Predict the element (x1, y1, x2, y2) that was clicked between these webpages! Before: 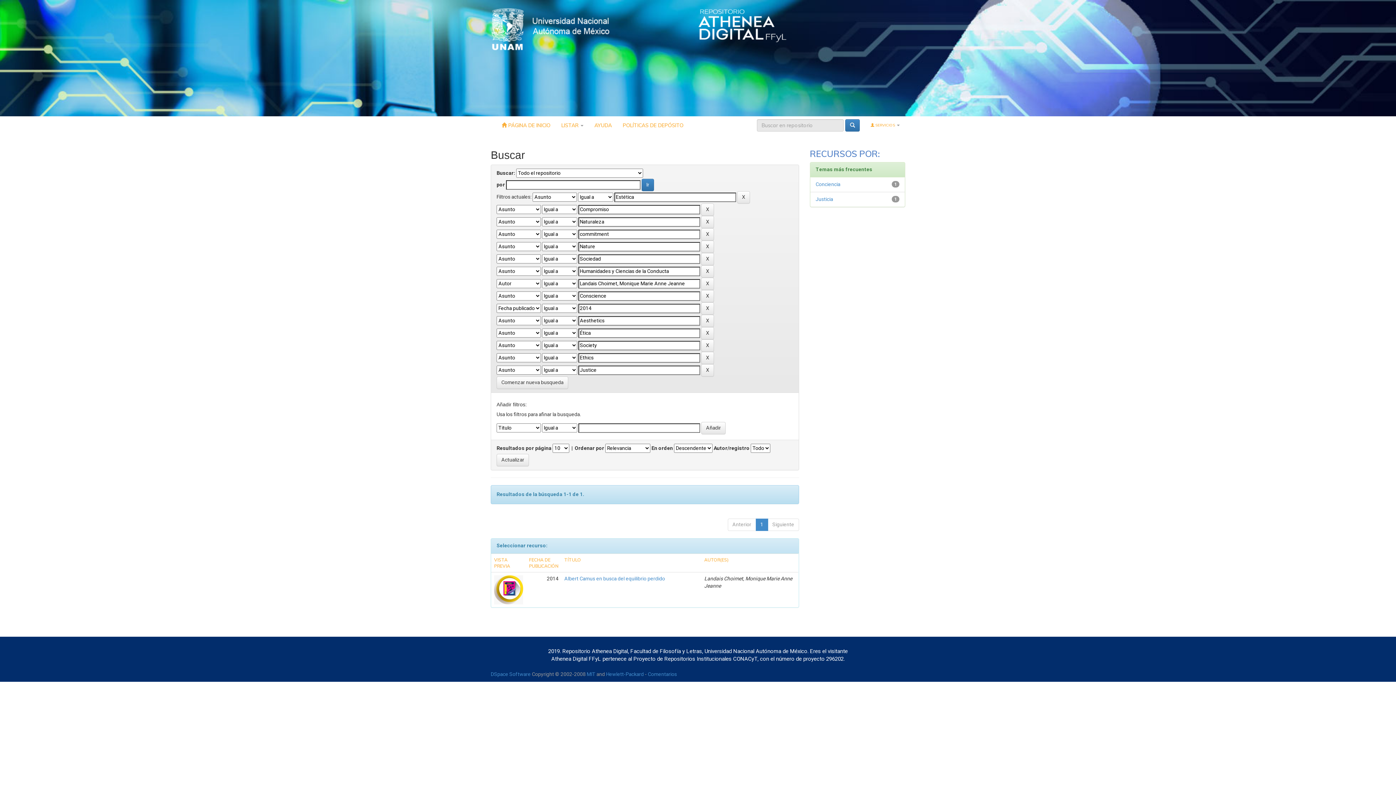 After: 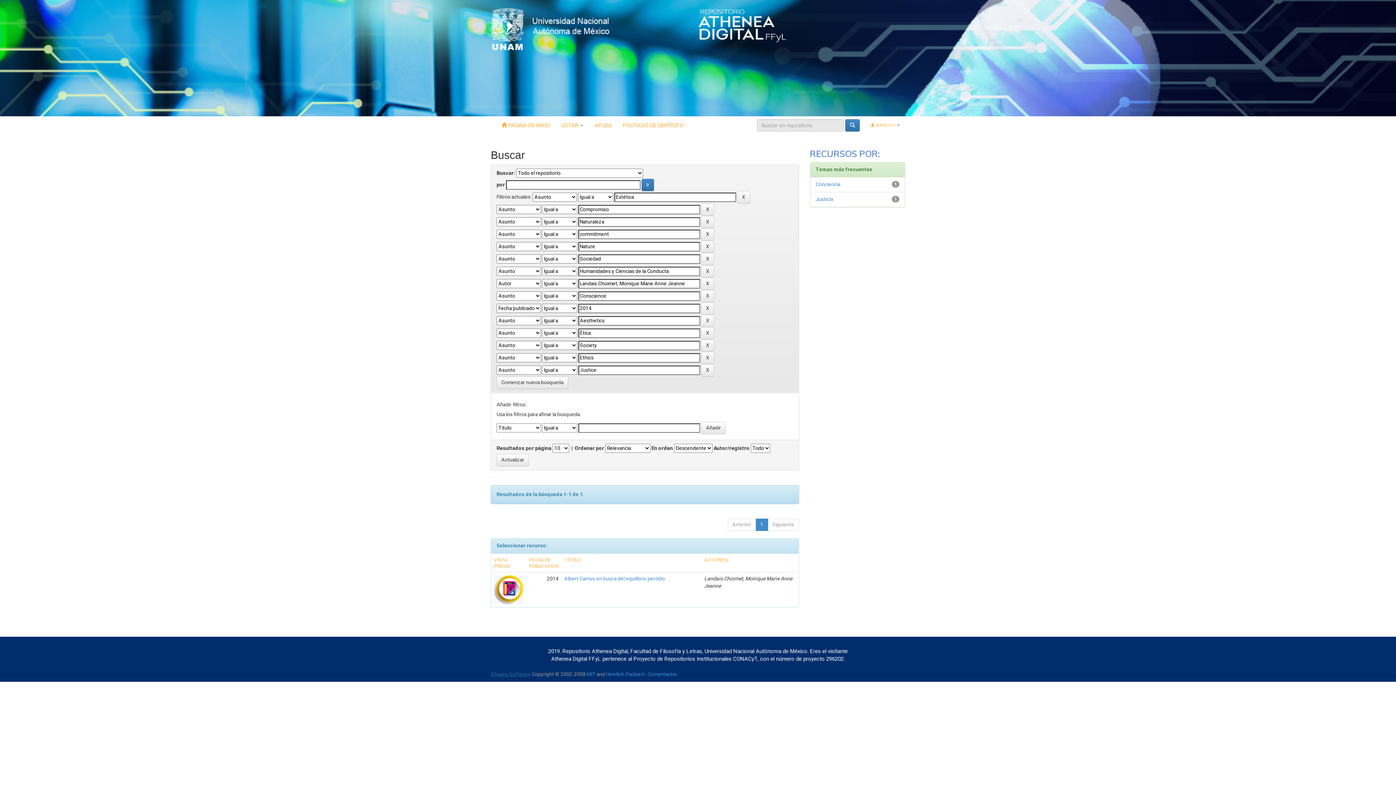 Action: bbox: (490, 670, 530, 678) label: DSpace Software